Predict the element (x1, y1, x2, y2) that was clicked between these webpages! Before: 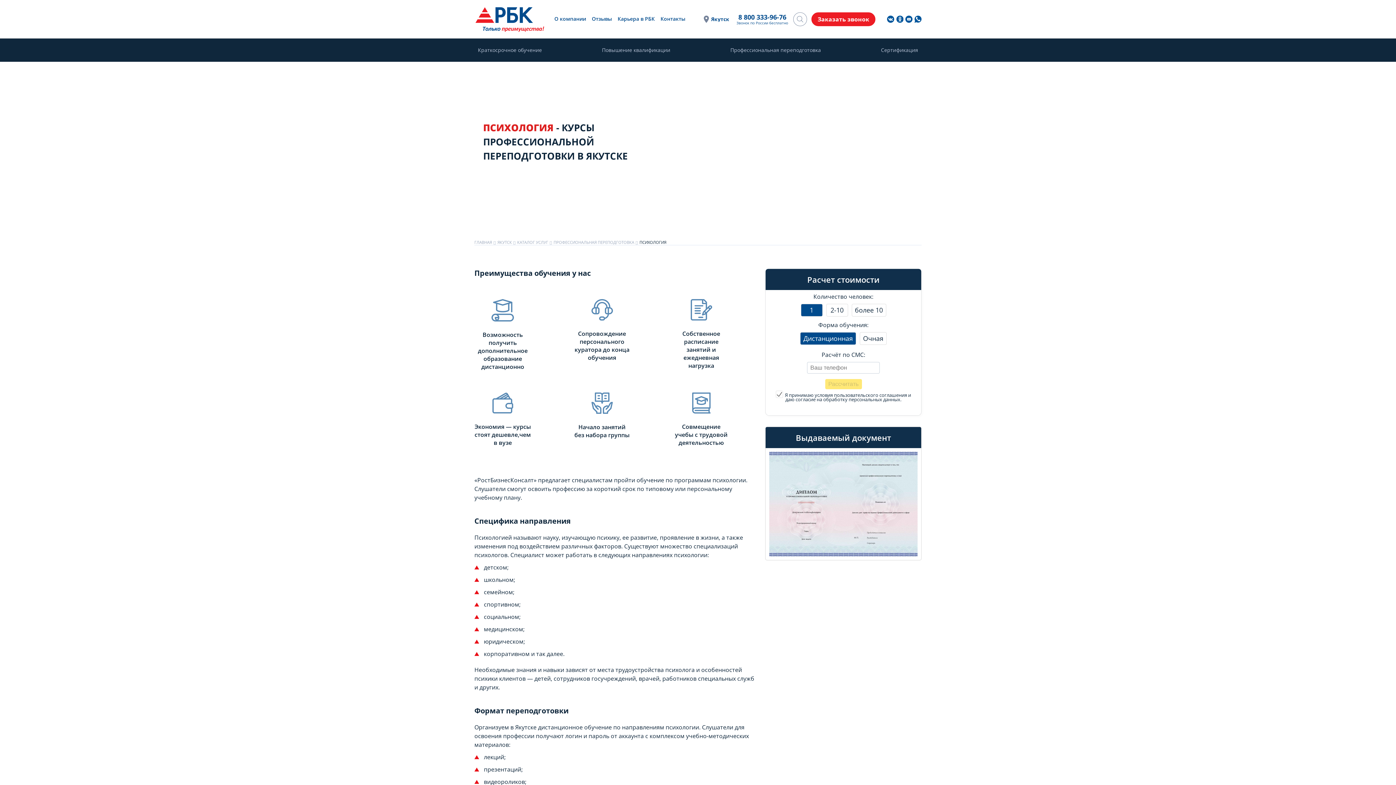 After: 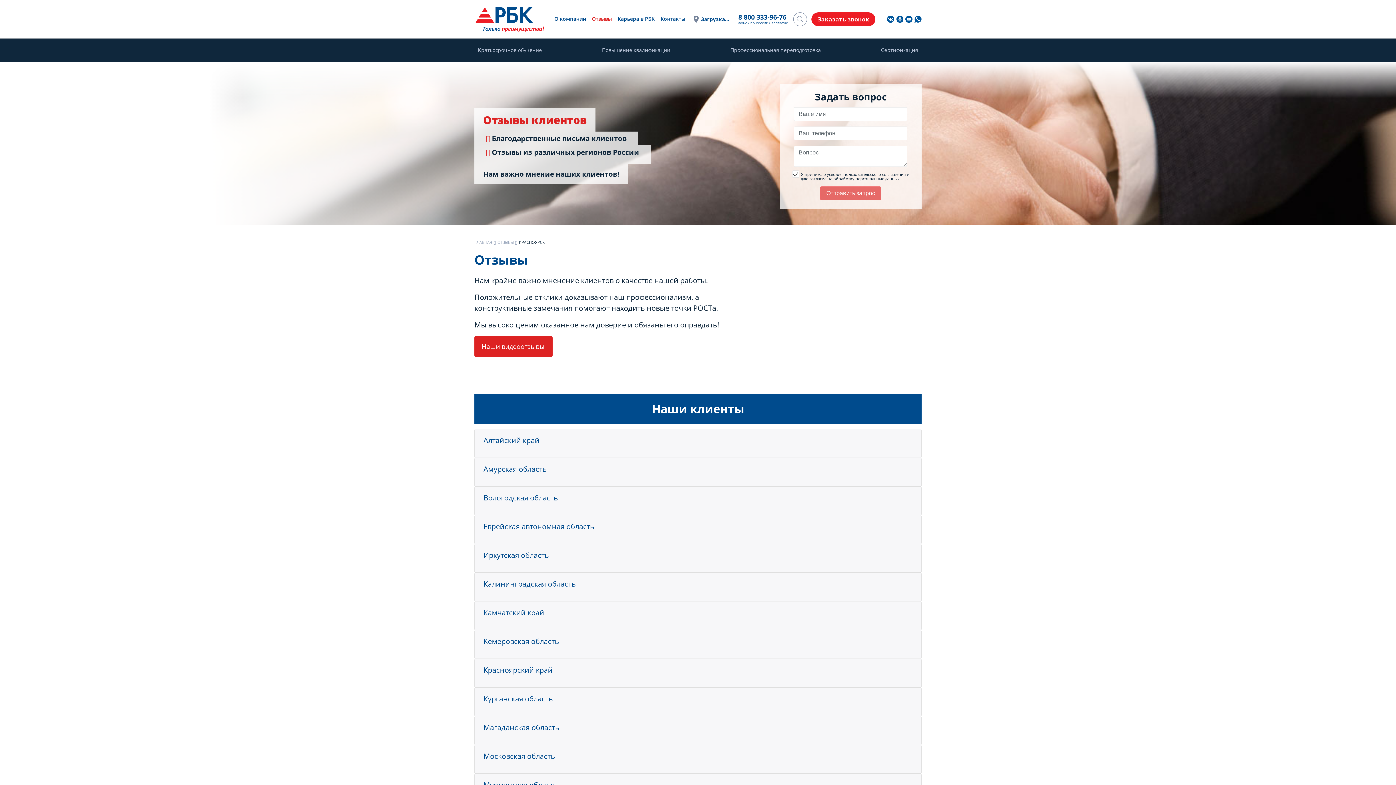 Action: label: Отзывы bbox: (589, 13, 614, 24)